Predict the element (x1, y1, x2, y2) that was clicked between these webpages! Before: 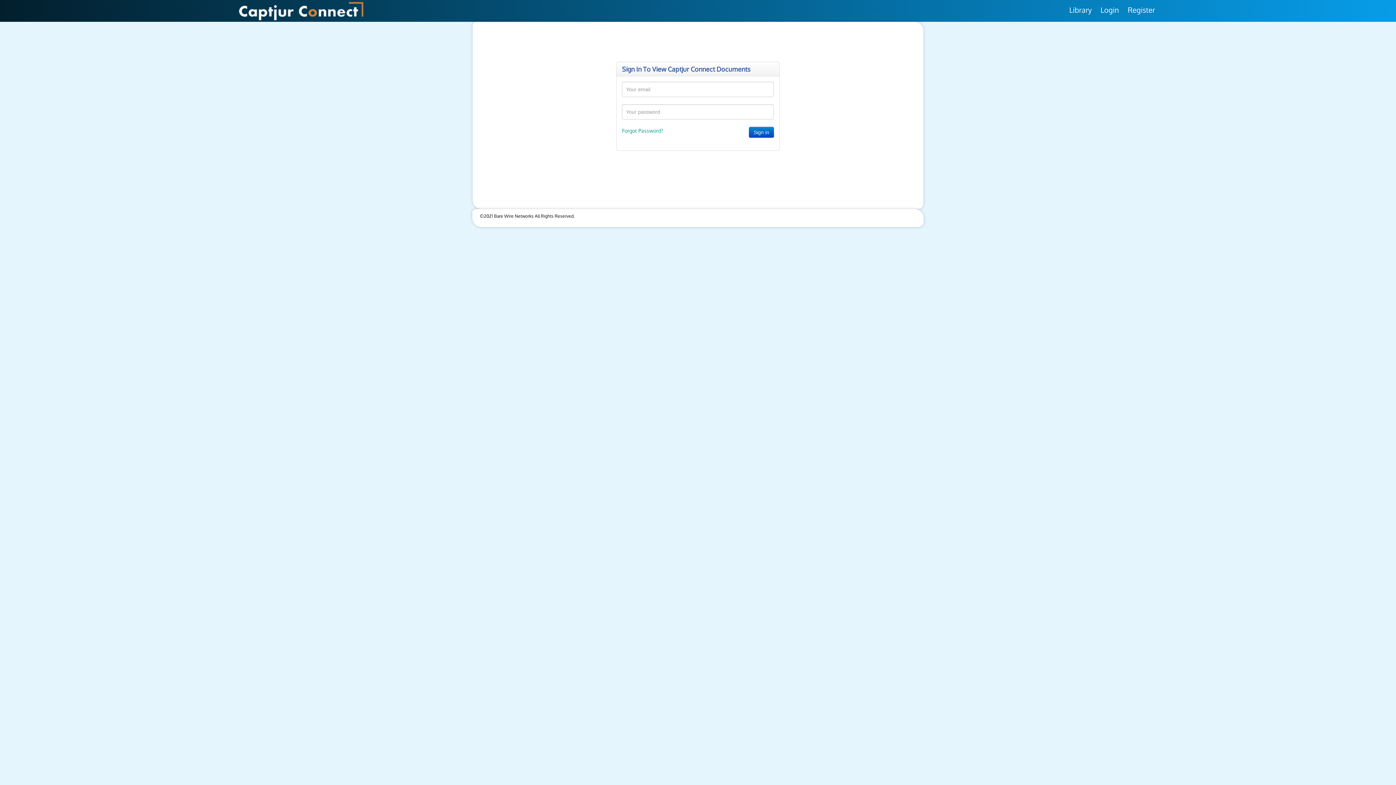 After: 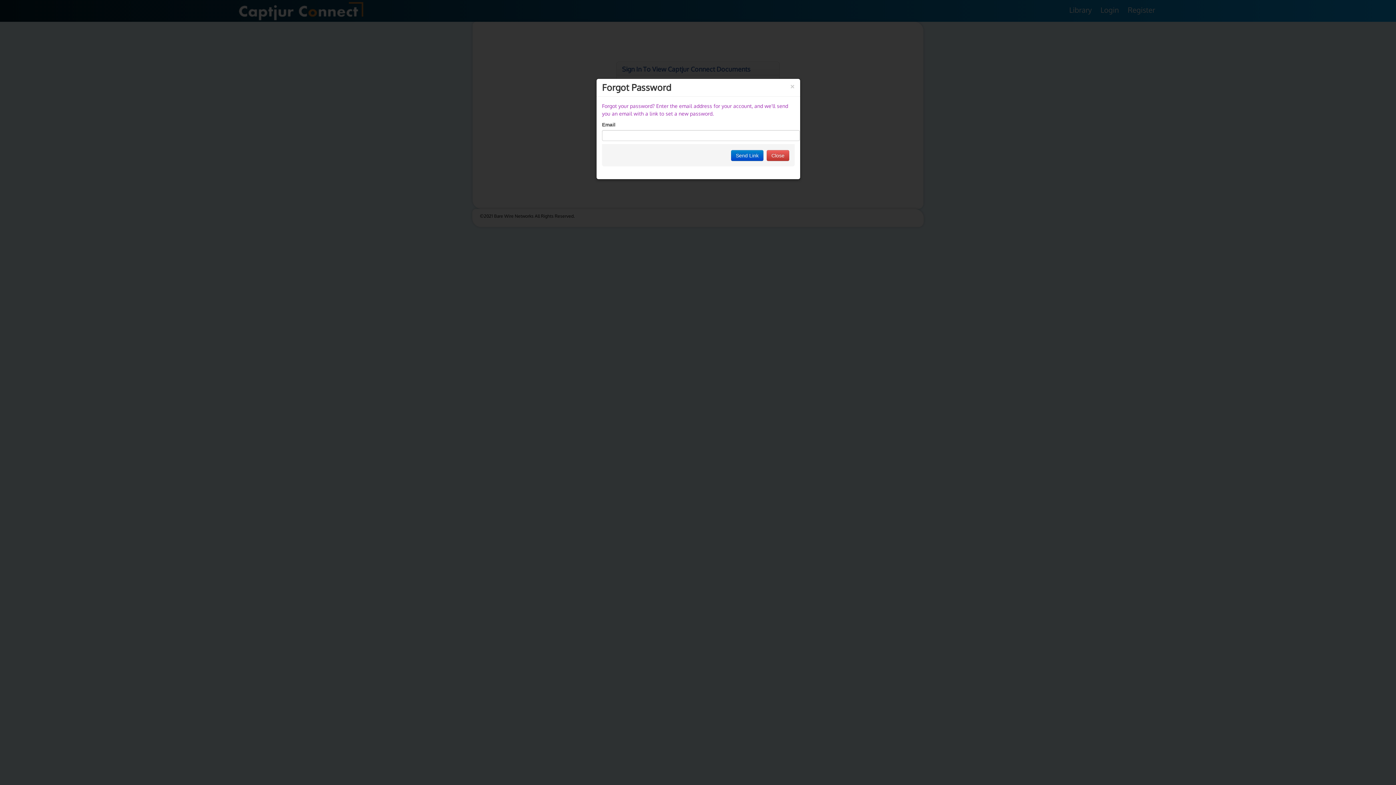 Action: bbox: (622, 126, 663, 134) label: Forgot Password?